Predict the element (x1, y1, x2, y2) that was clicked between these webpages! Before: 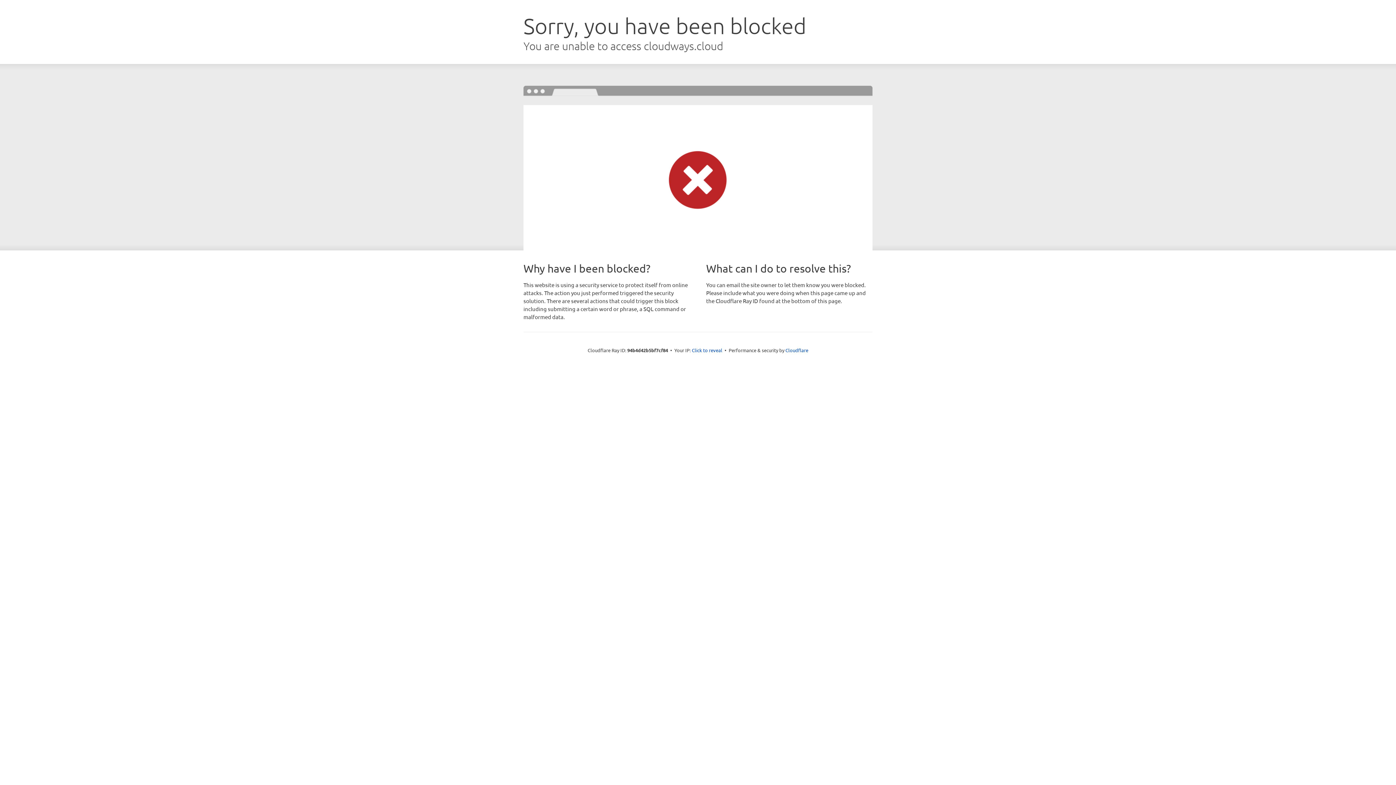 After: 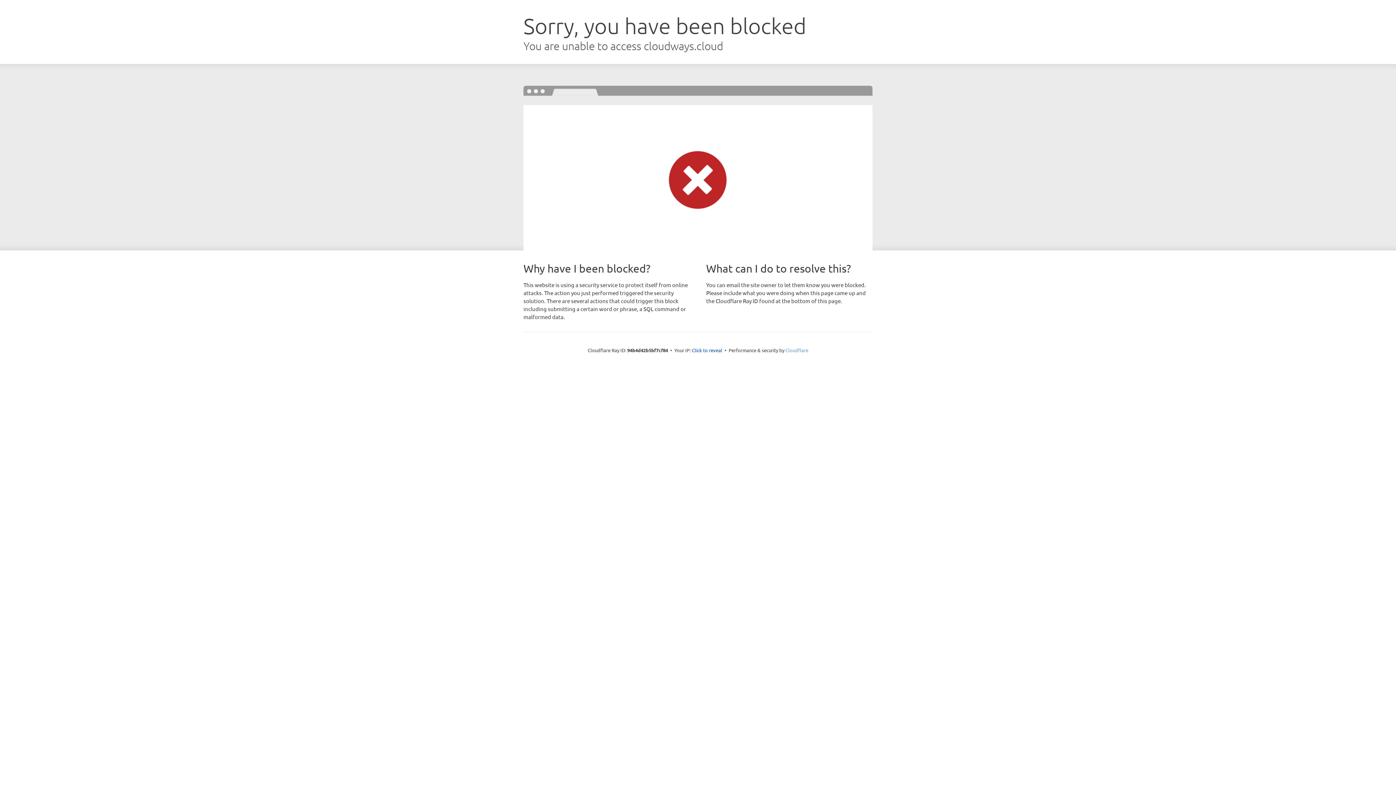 Action: bbox: (785, 347, 808, 353) label: Cloudflare